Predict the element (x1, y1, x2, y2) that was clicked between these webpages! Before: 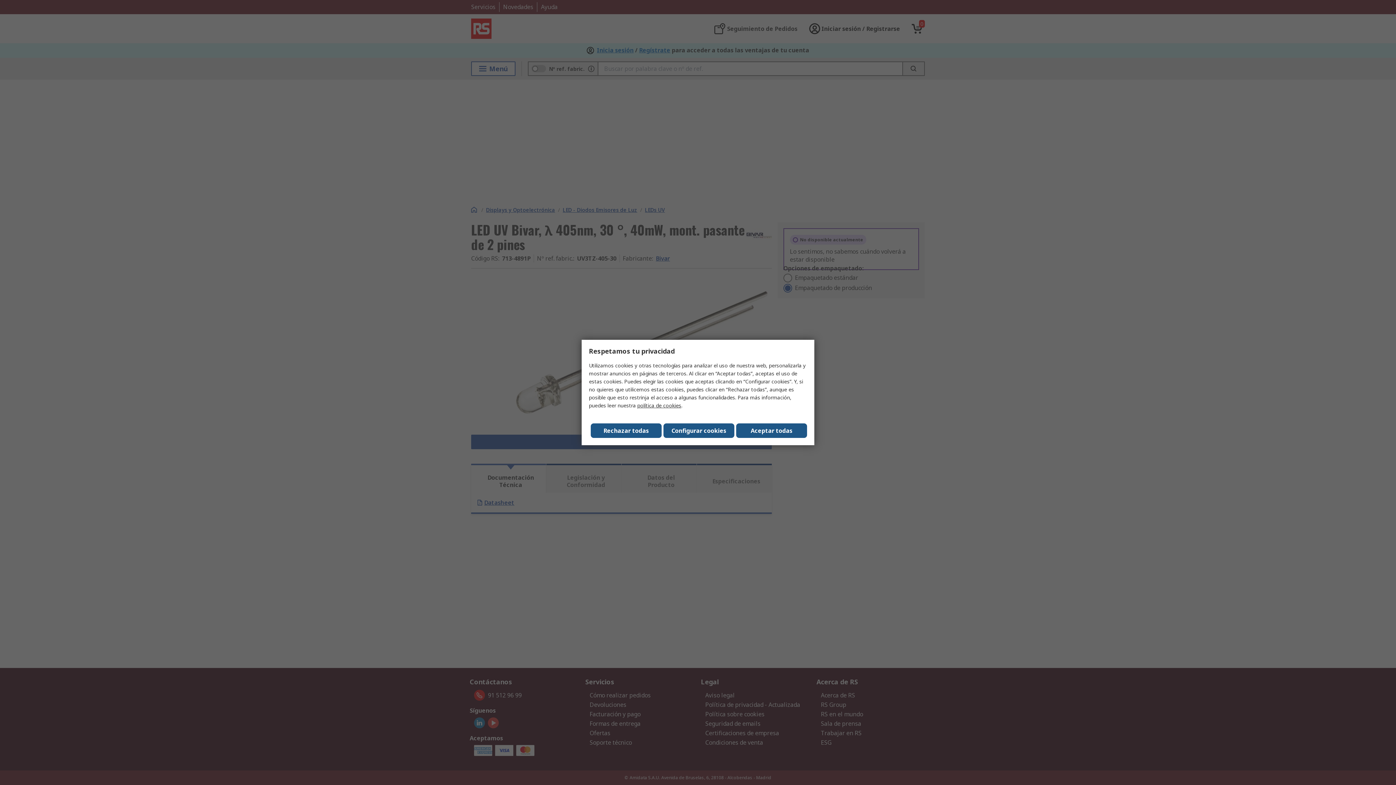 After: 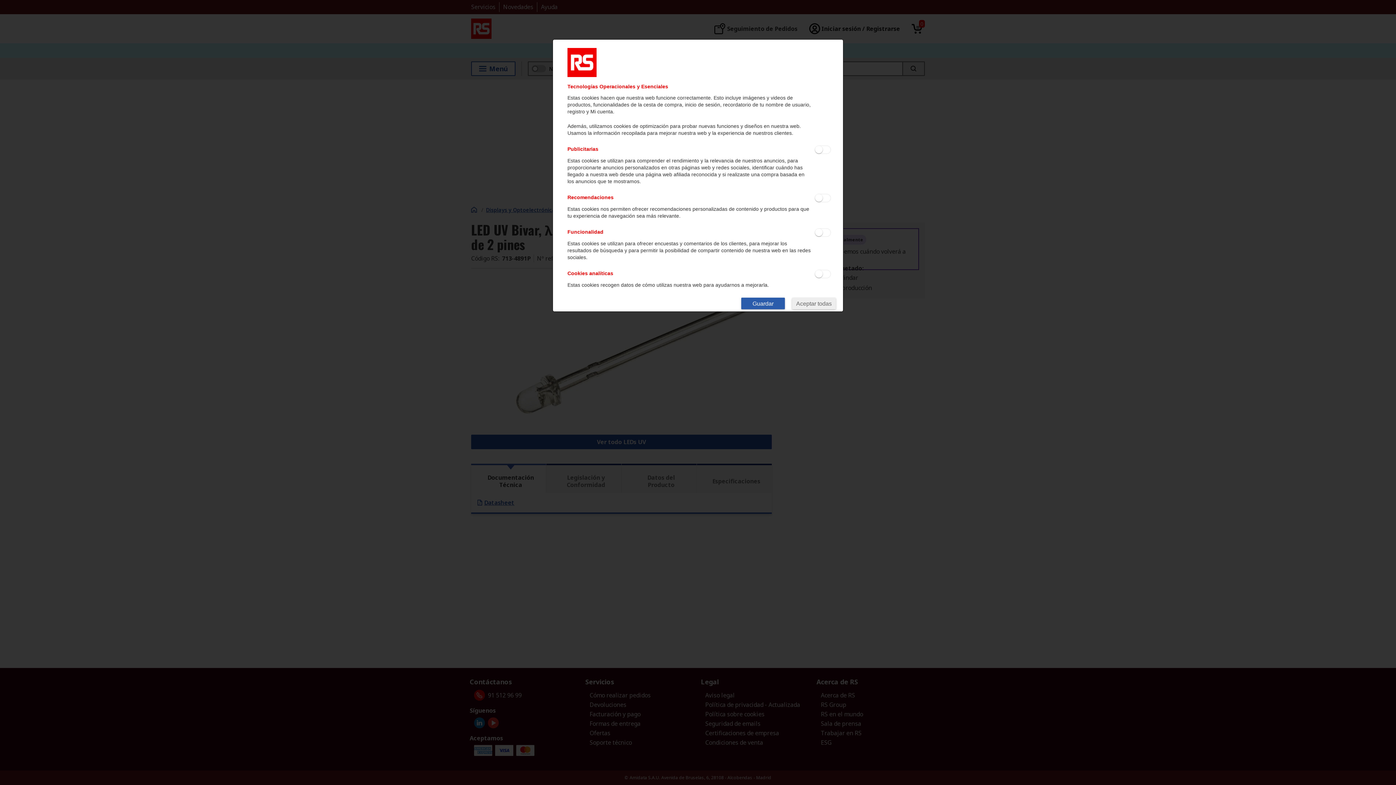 Action: bbox: (663, 423, 734, 438) label: Configurar cookies